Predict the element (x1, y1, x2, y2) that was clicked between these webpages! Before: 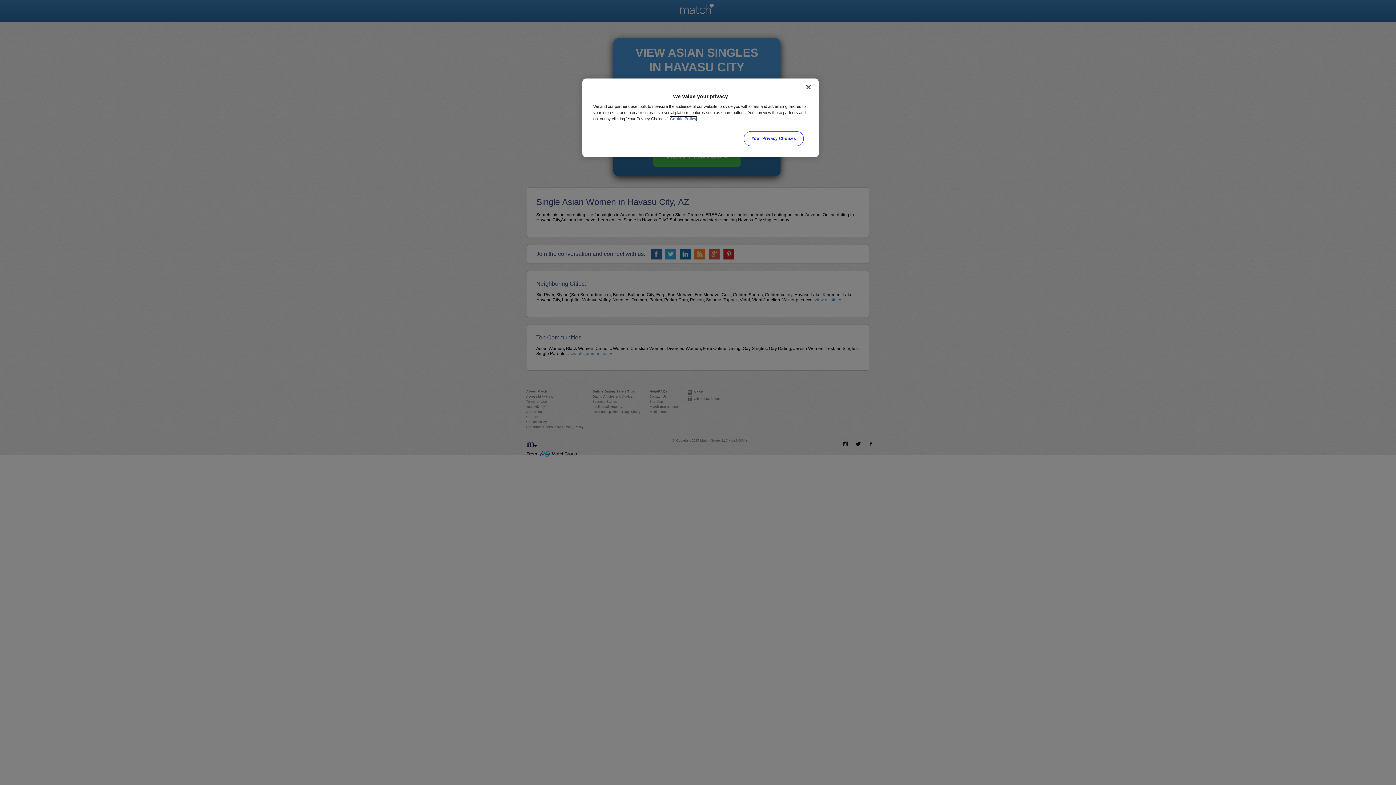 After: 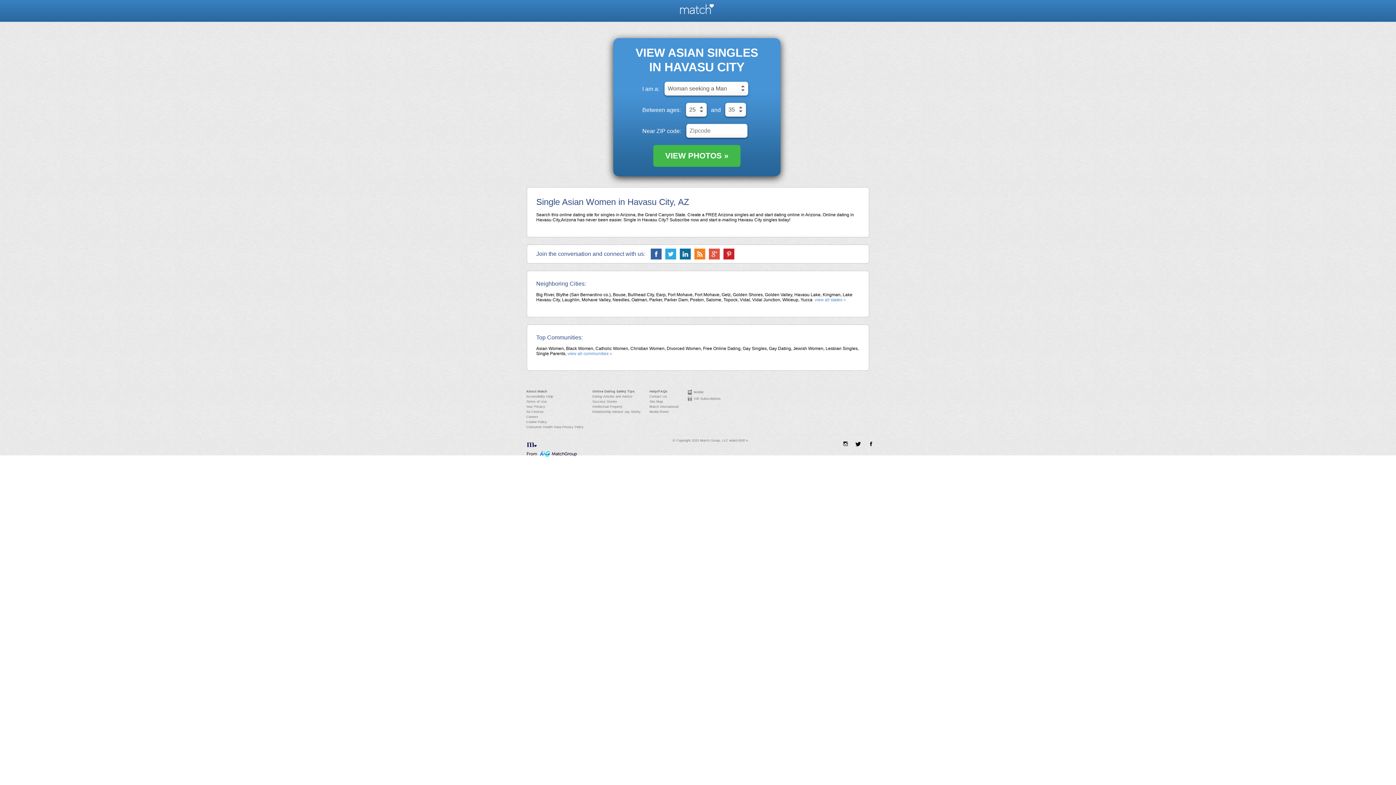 Action: bbox: (800, 79, 816, 95) label: Close